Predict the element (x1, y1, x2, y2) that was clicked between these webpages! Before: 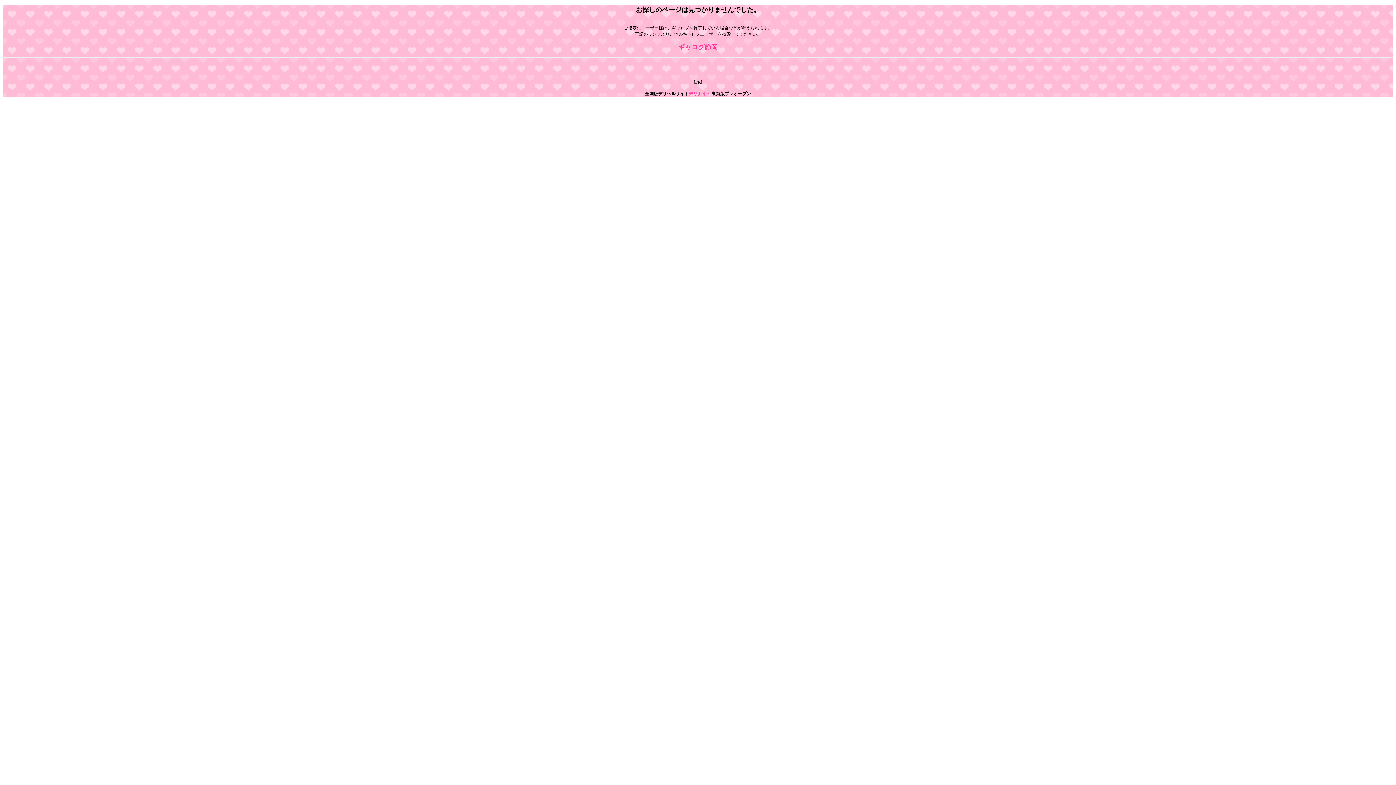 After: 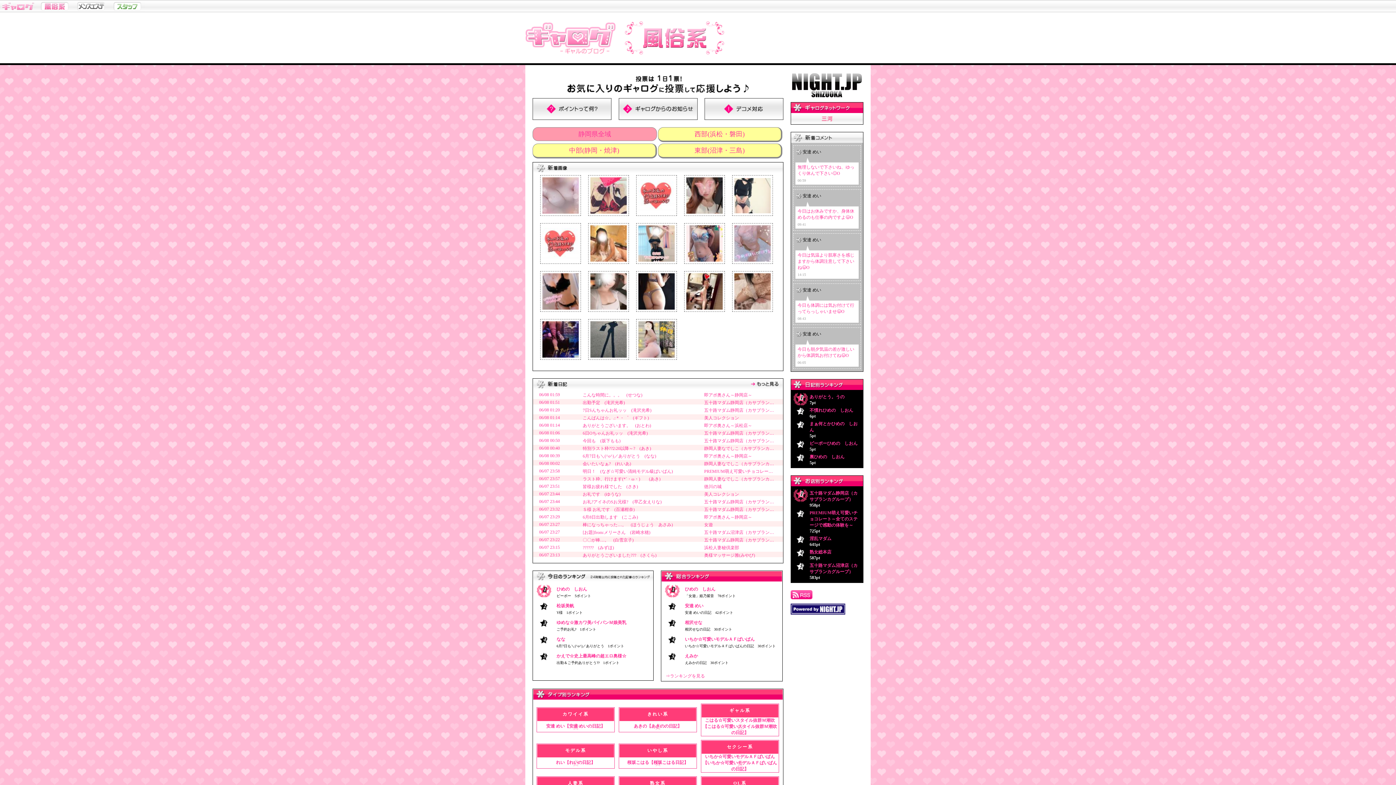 Action: bbox: (678, 43, 717, 50) label: ギャログ静岡